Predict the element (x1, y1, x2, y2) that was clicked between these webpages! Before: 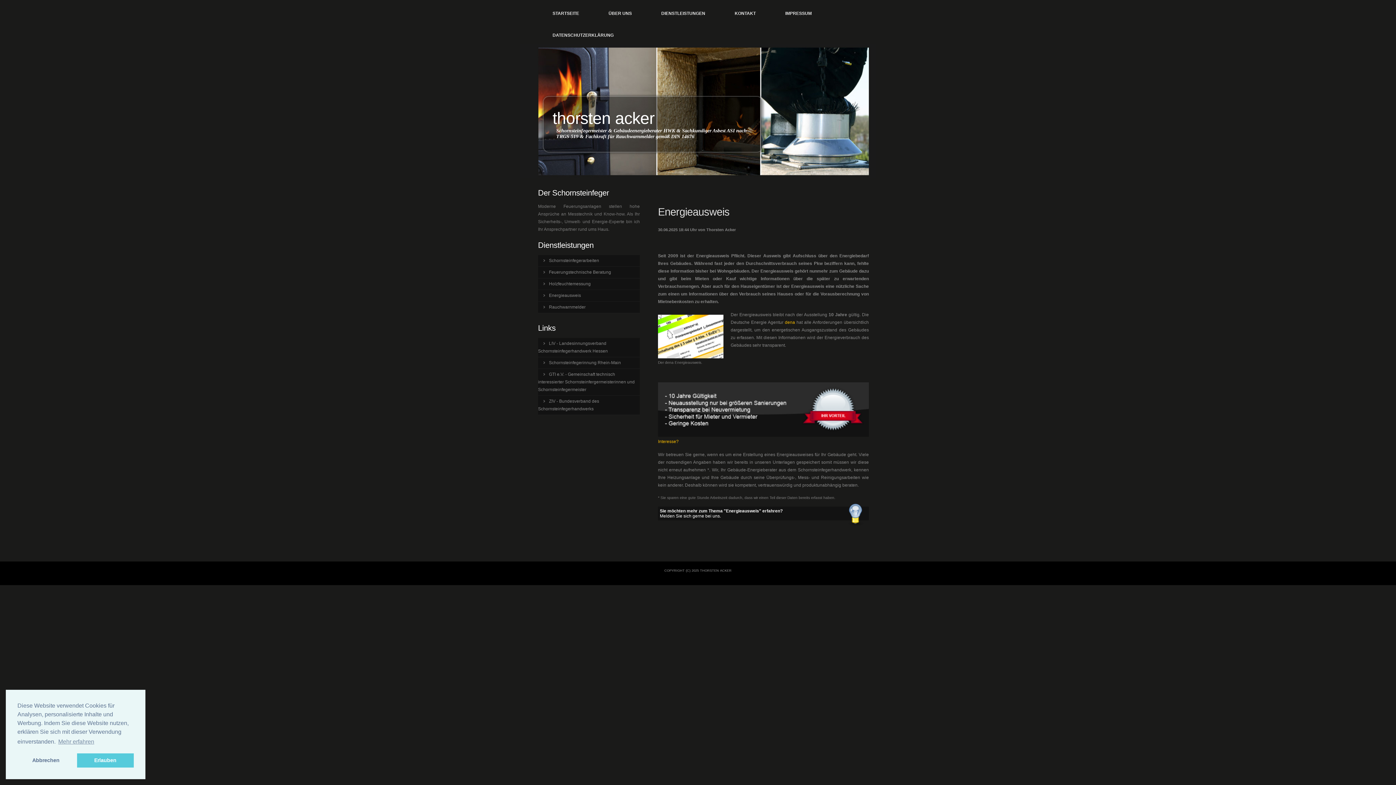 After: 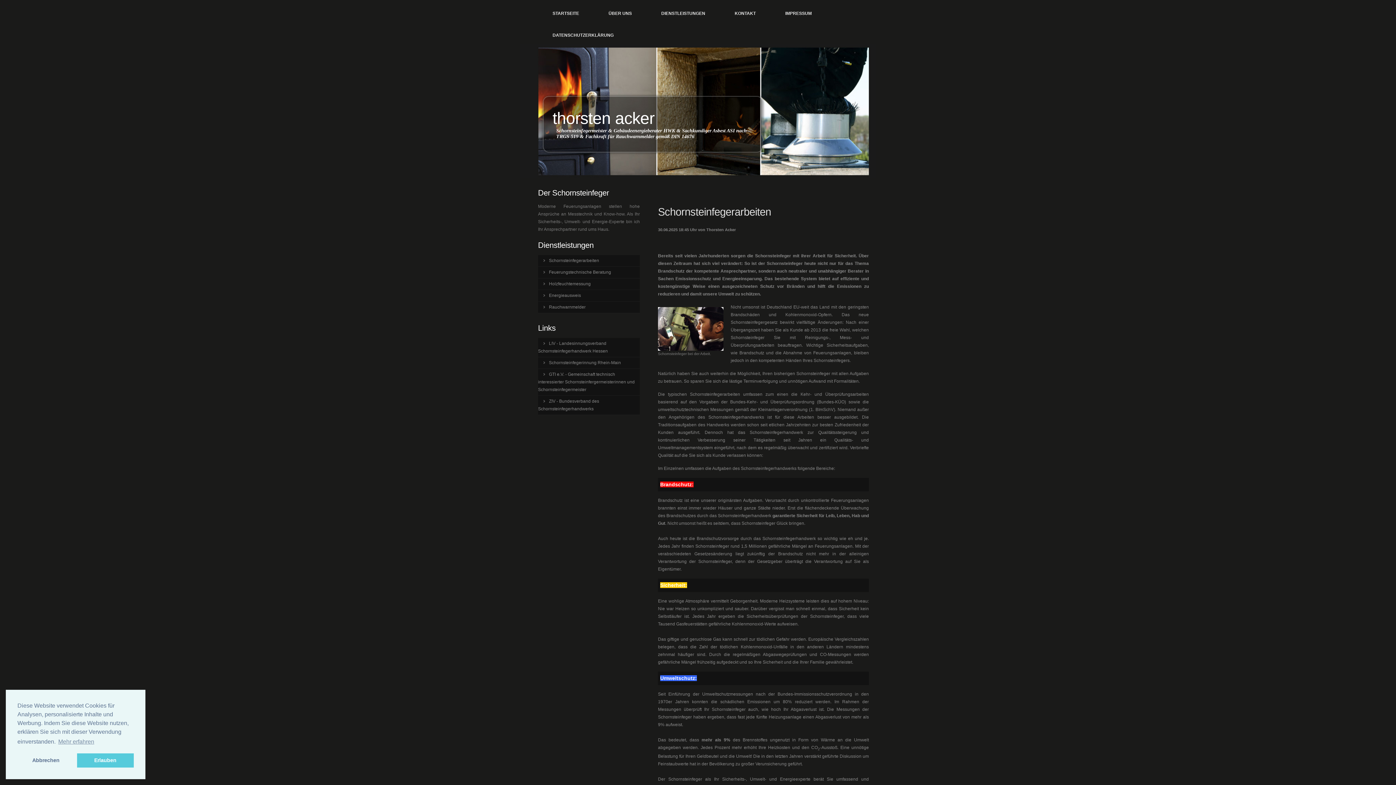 Action: bbox: (538, 258, 599, 263) label: Schornsteinfegerarbeiten